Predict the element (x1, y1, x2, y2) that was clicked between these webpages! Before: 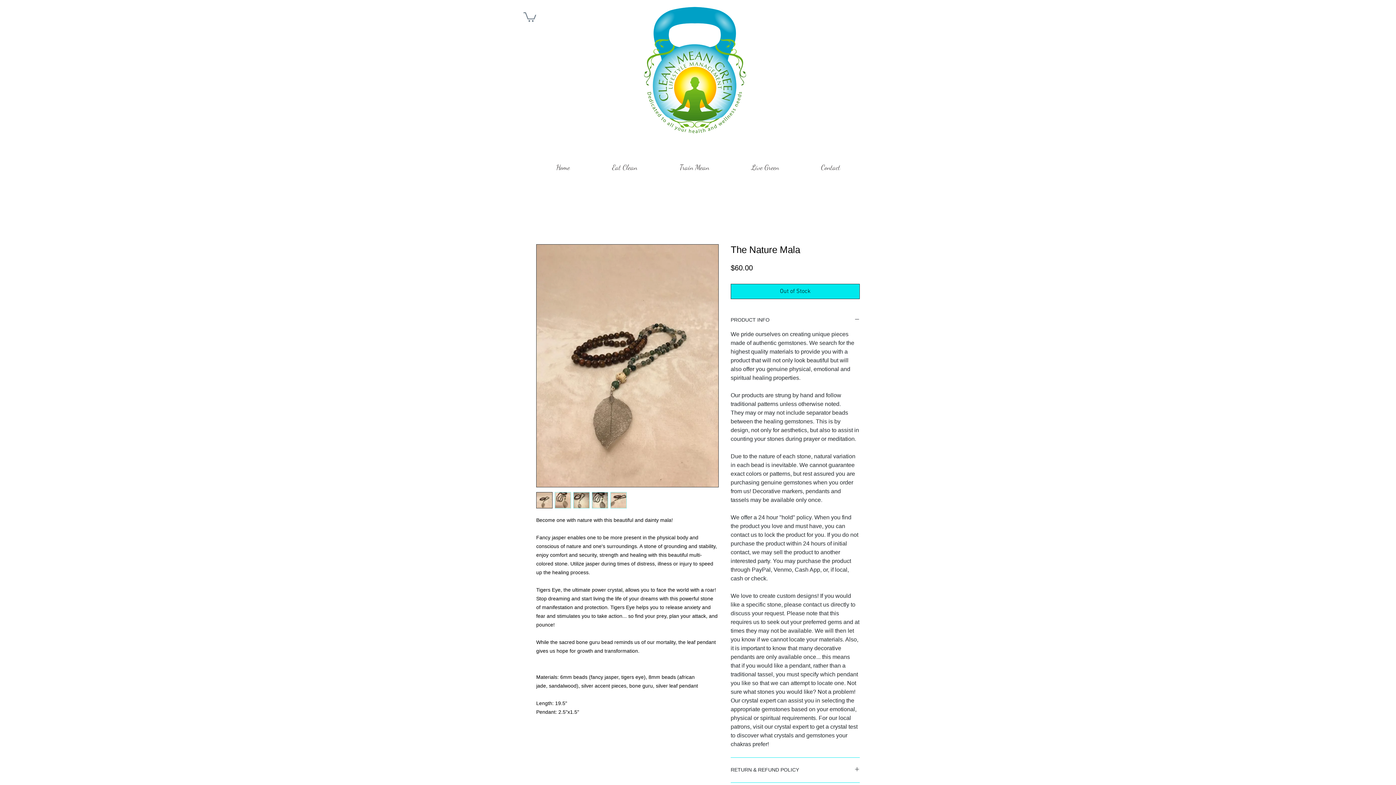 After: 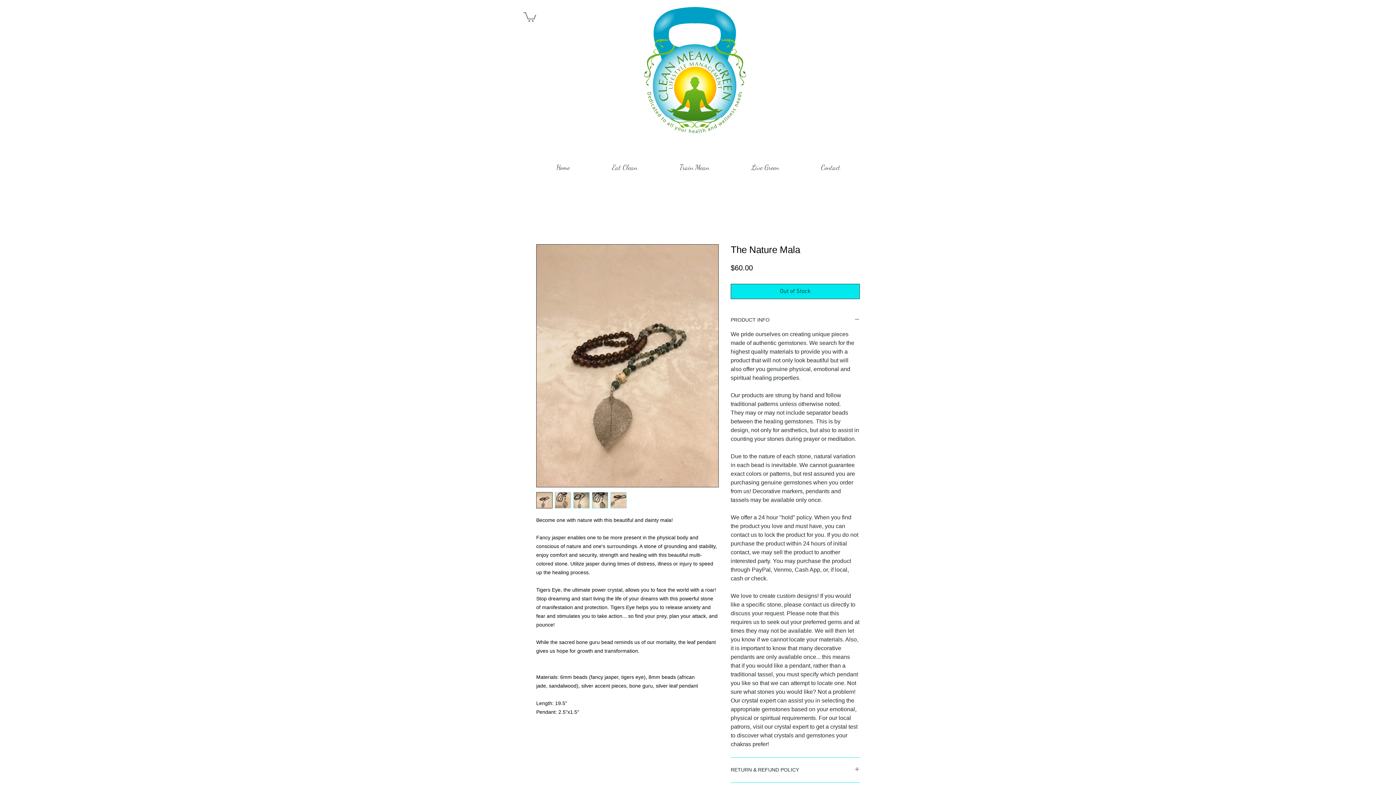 Action: bbox: (536, 492, 552, 508)